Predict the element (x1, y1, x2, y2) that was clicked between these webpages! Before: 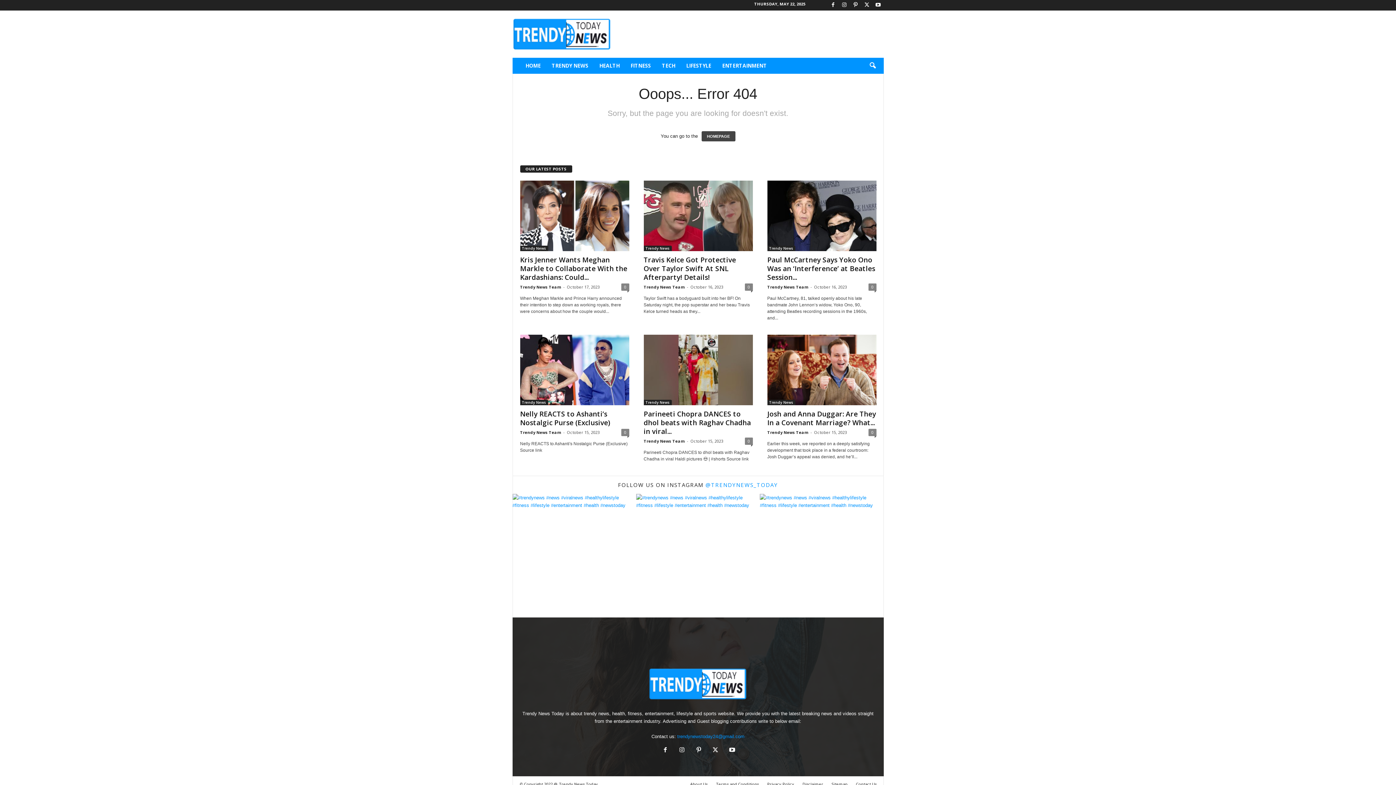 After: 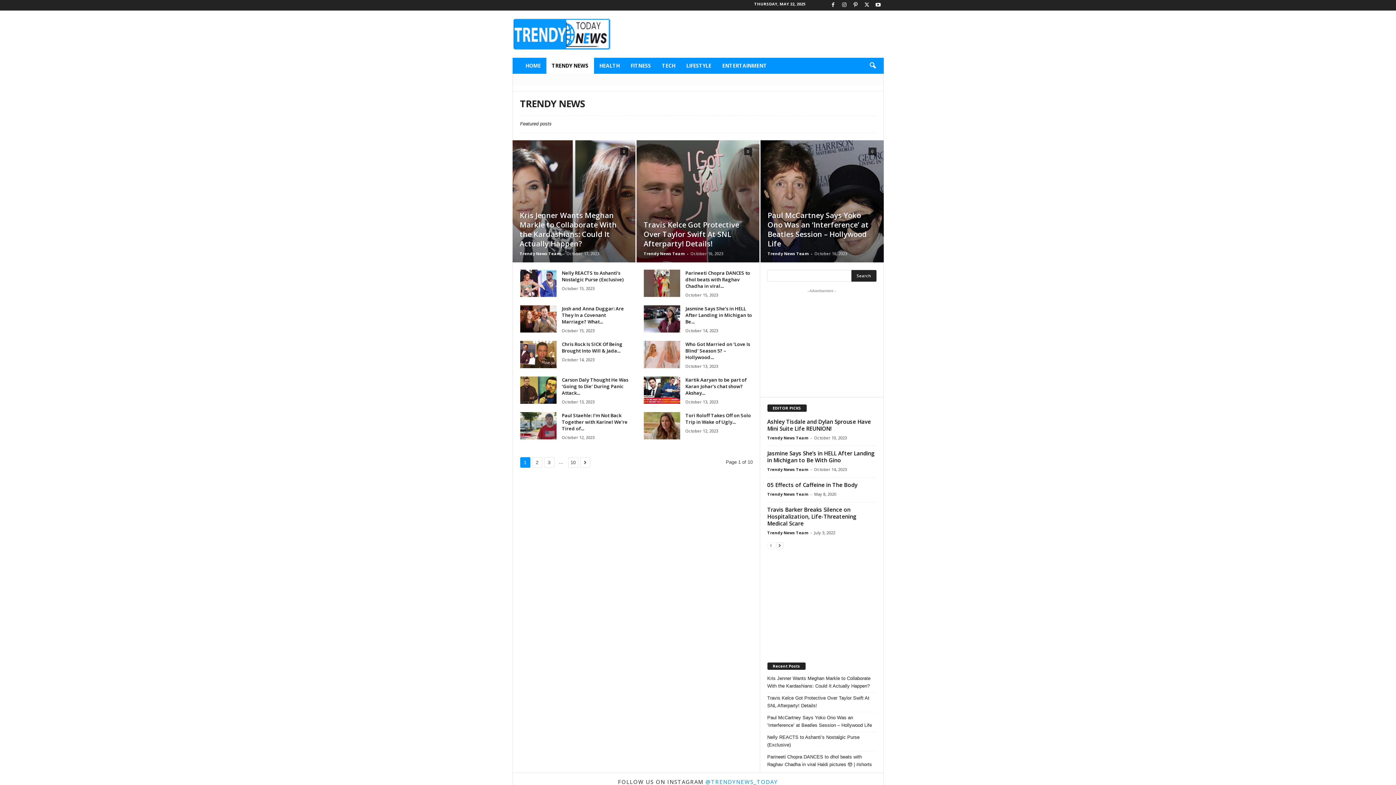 Action: bbox: (643, 245, 671, 251) label: Trendy News